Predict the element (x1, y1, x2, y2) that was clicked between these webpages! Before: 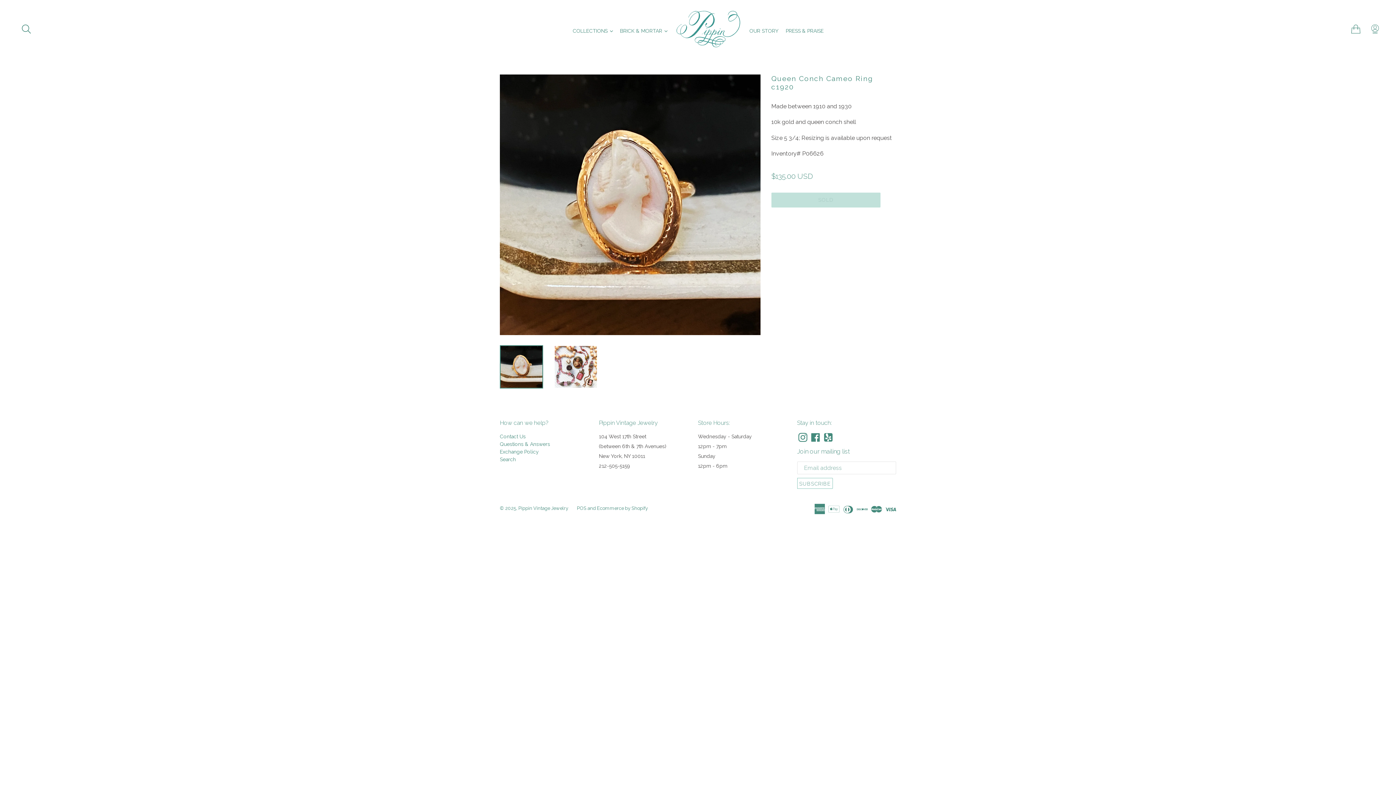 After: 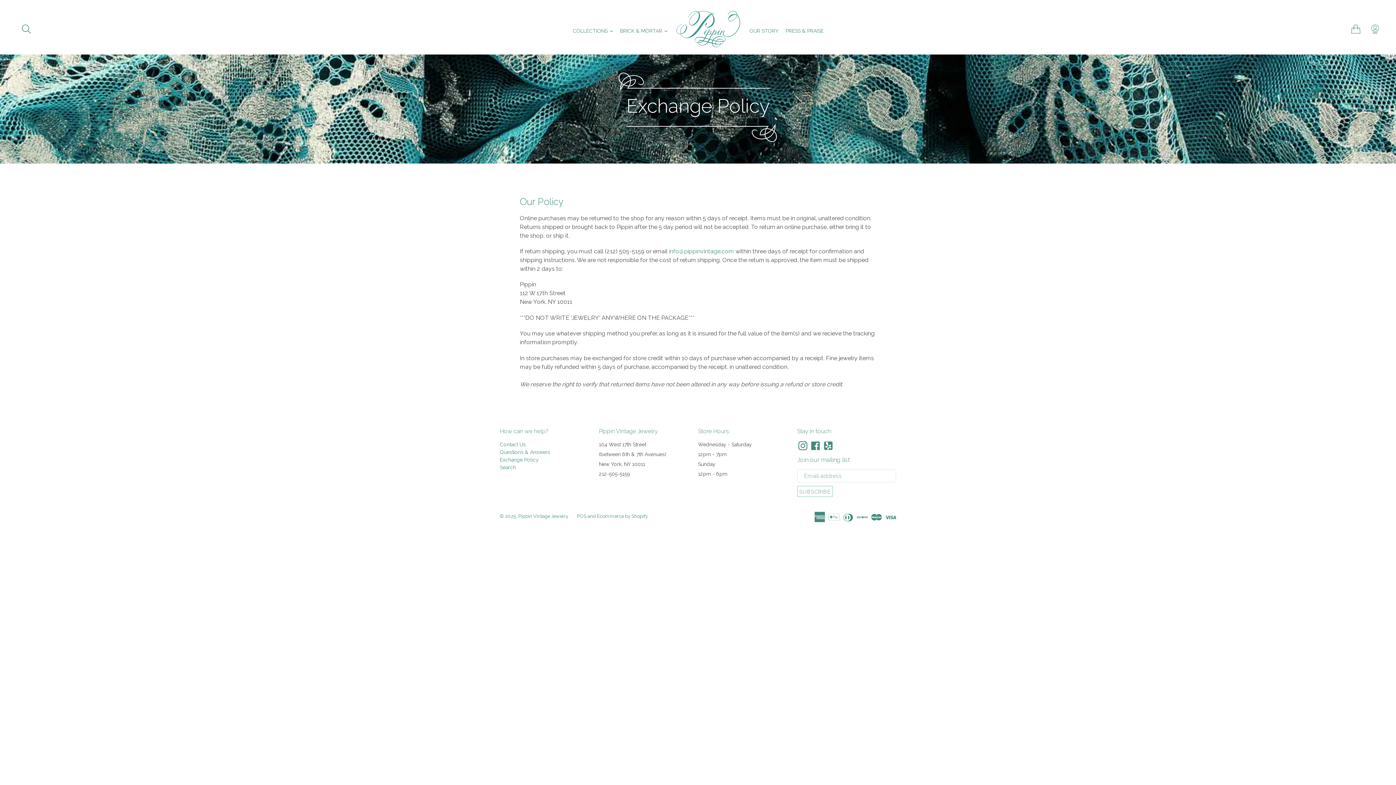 Action: bbox: (500, 449, 538, 454) label: Exchange Policy